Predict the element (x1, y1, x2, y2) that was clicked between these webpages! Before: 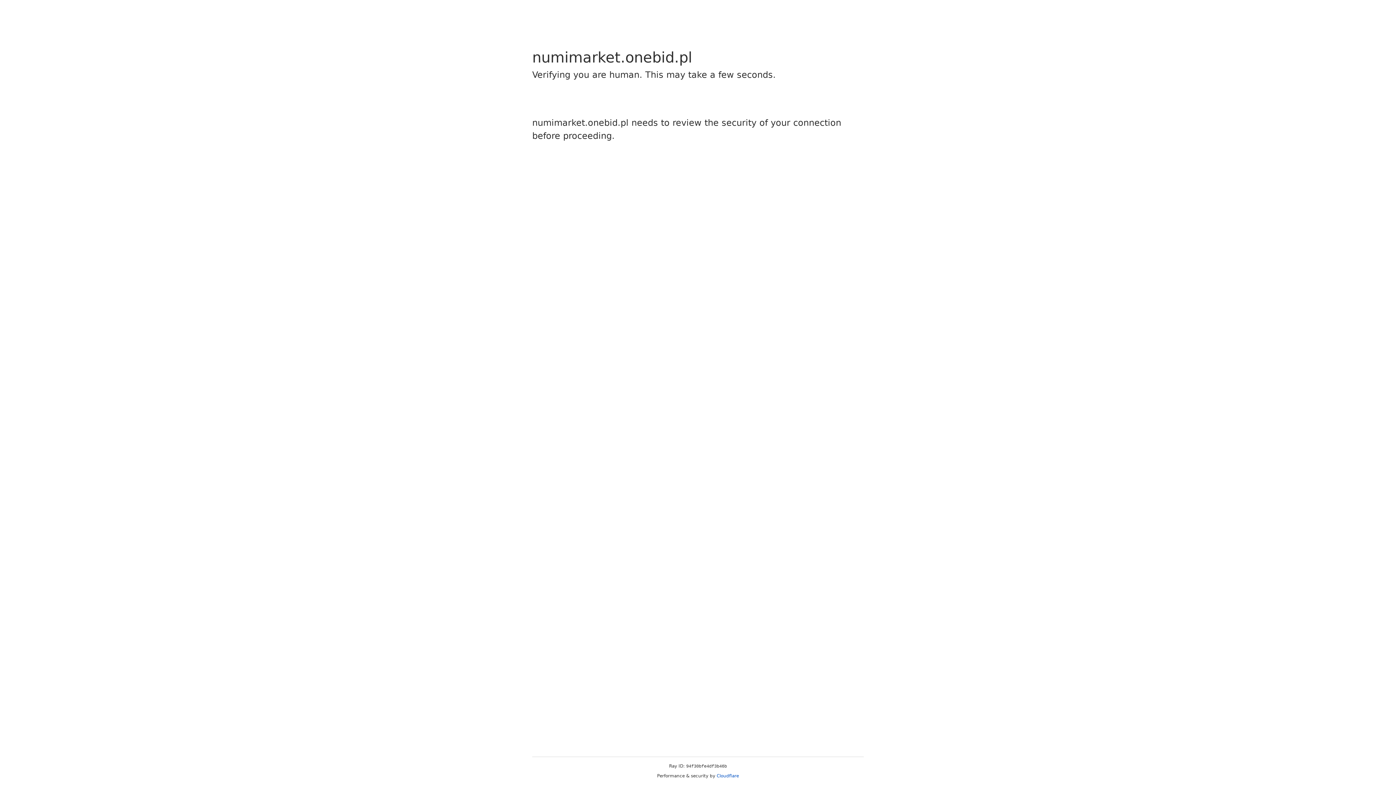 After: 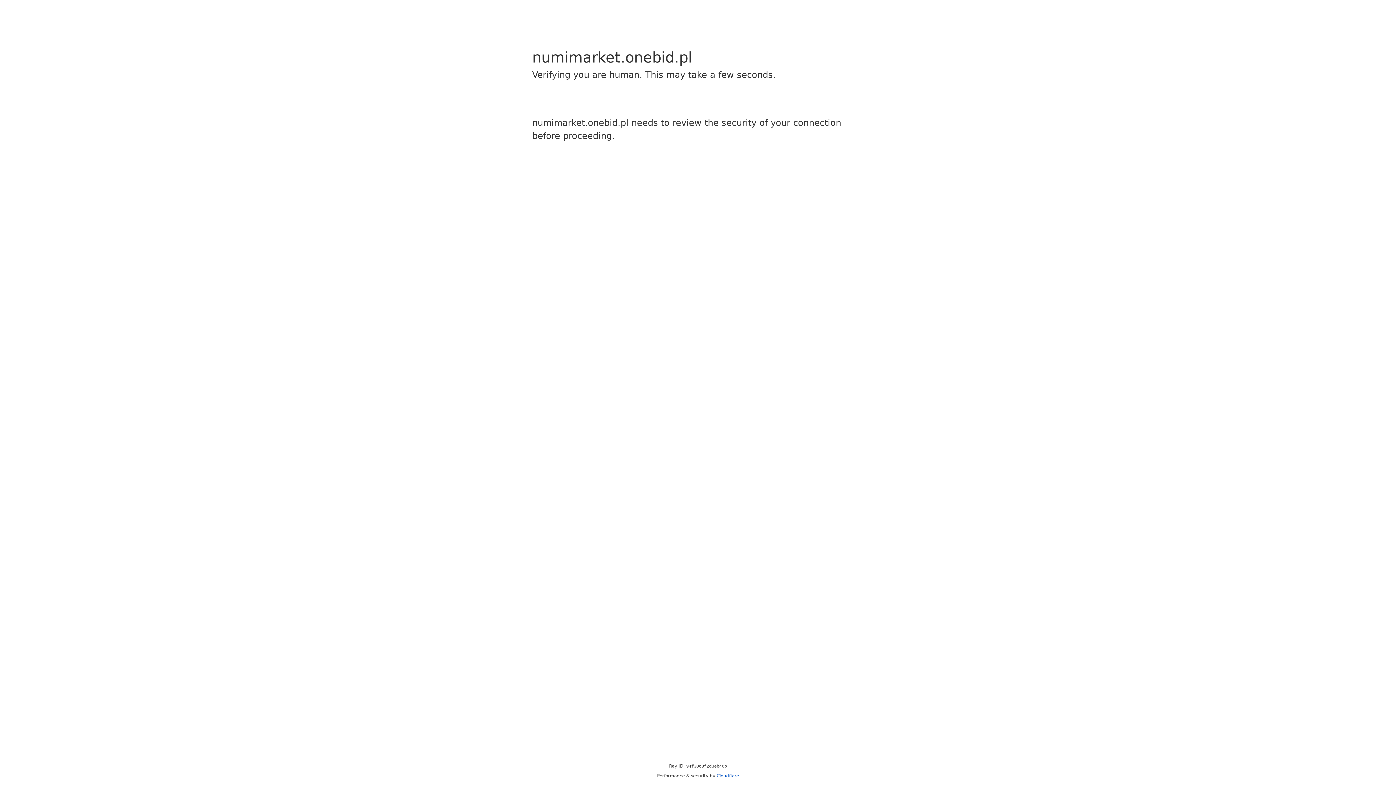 Action: label: Cloudflare bbox: (716, 773, 739, 778)